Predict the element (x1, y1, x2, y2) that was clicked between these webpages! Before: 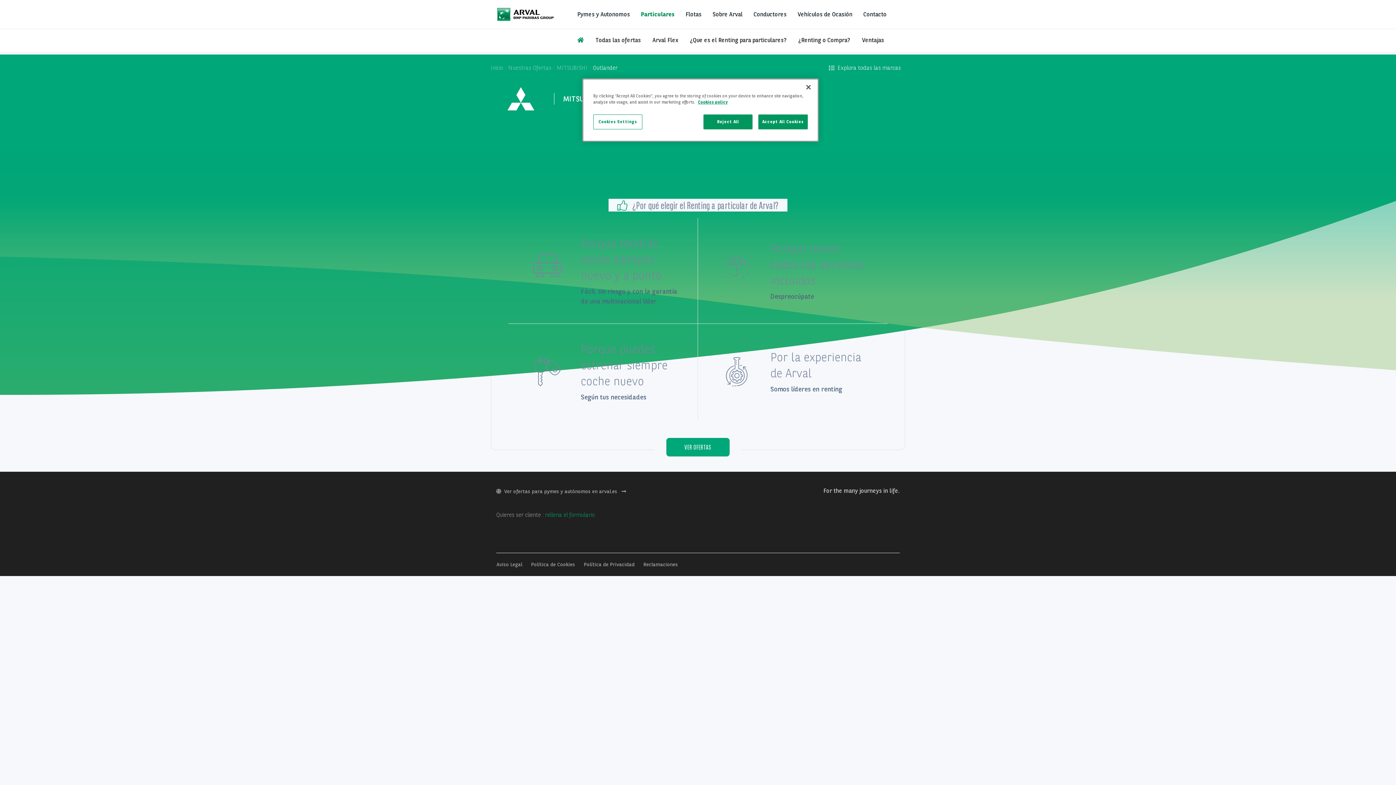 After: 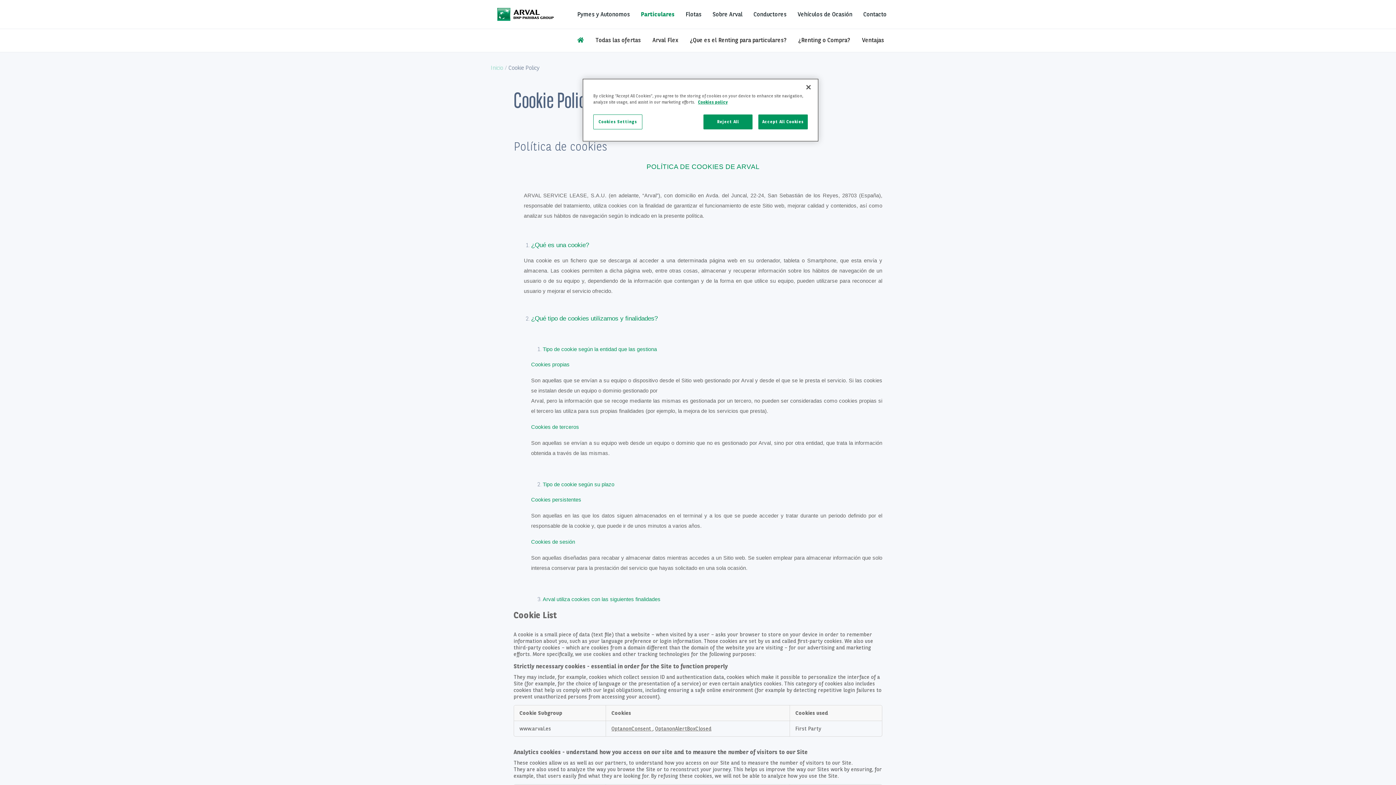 Action: bbox: (531, 561, 576, 567) label: Política de Cookies 